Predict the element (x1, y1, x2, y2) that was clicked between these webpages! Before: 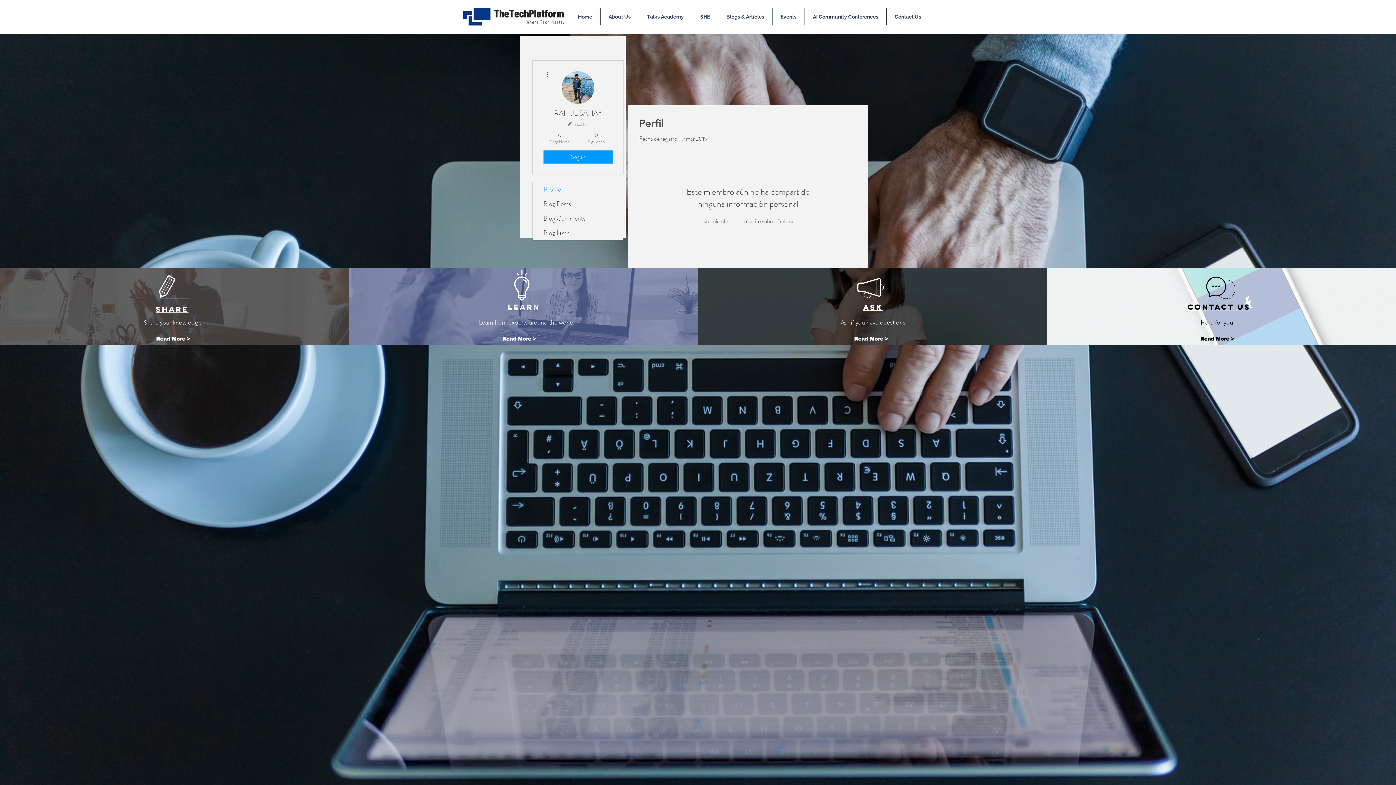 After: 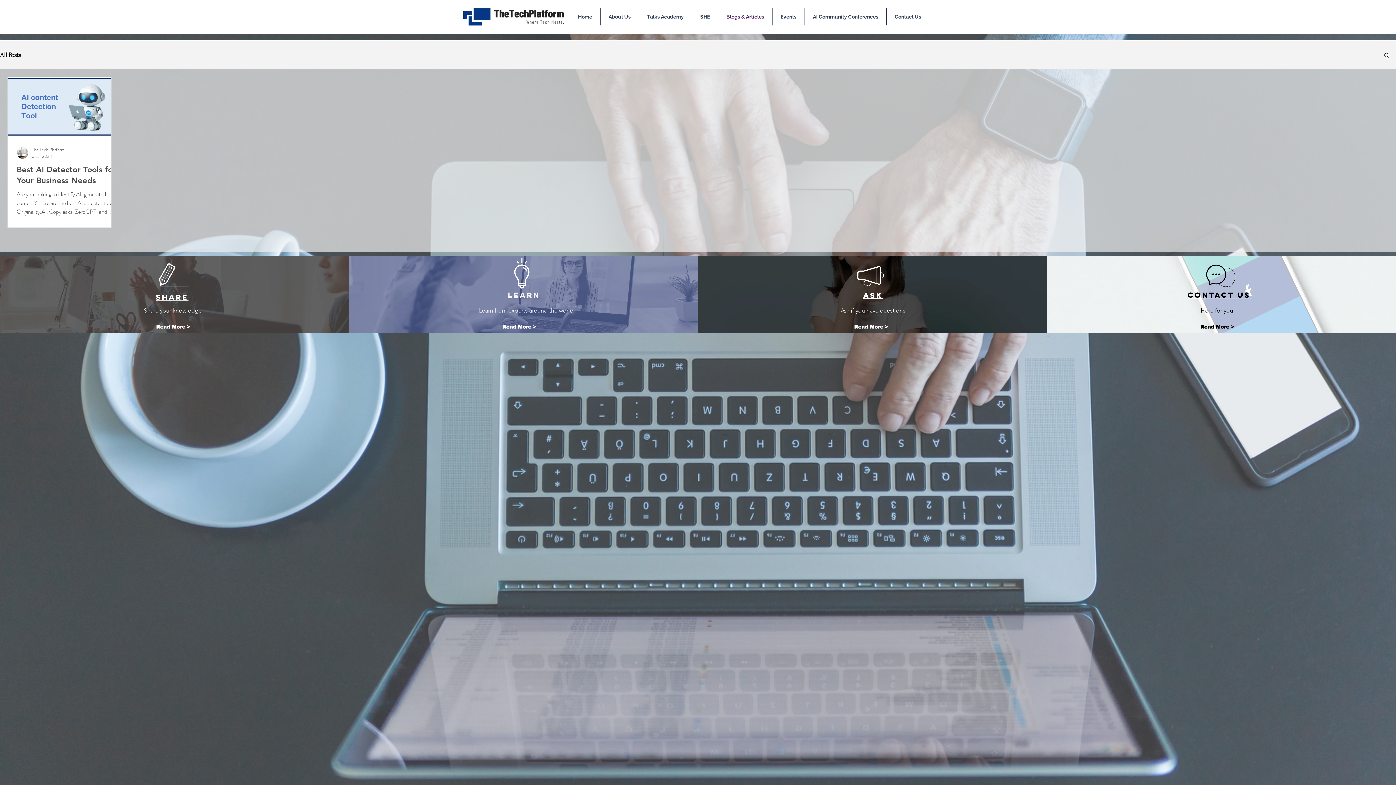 Action: label: Blogs & Articles bbox: (718, 8, 772, 25)